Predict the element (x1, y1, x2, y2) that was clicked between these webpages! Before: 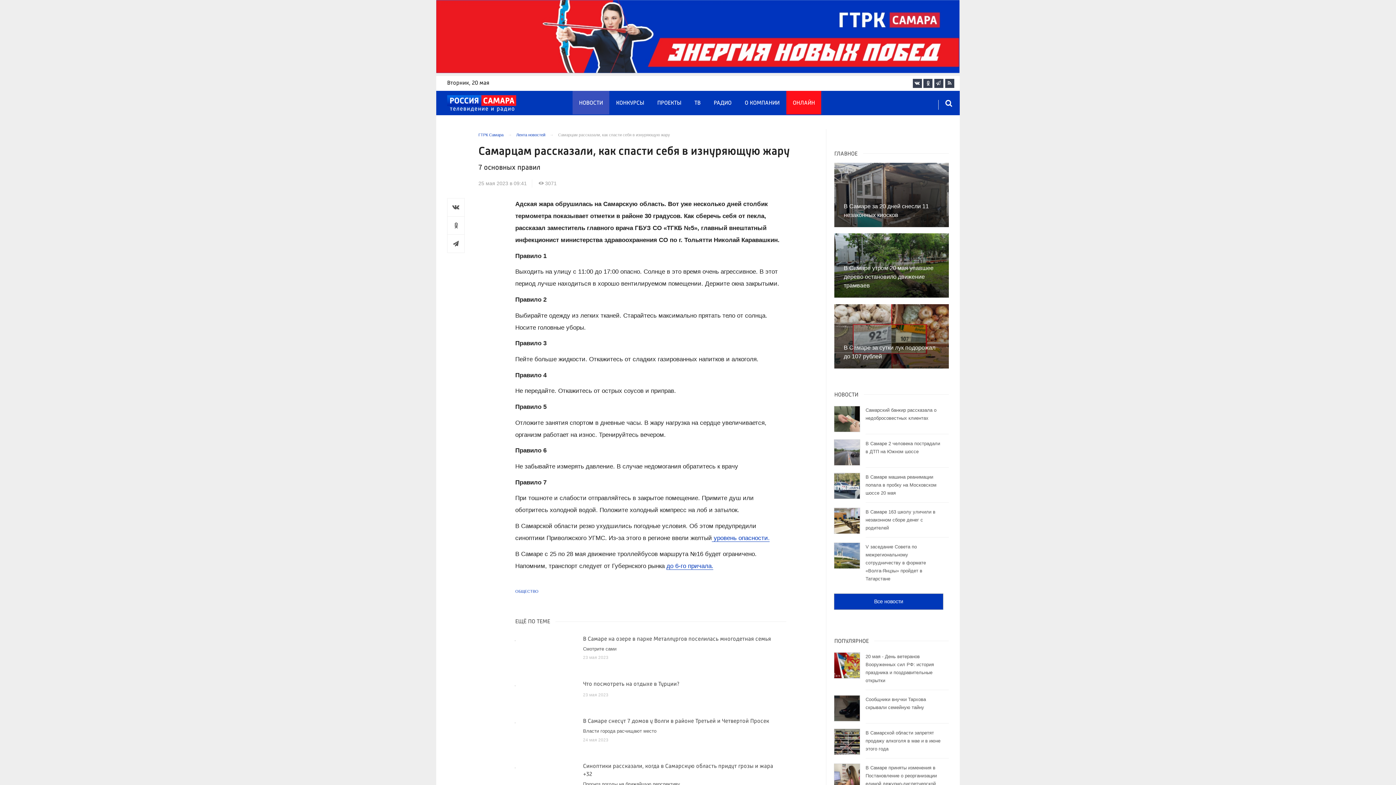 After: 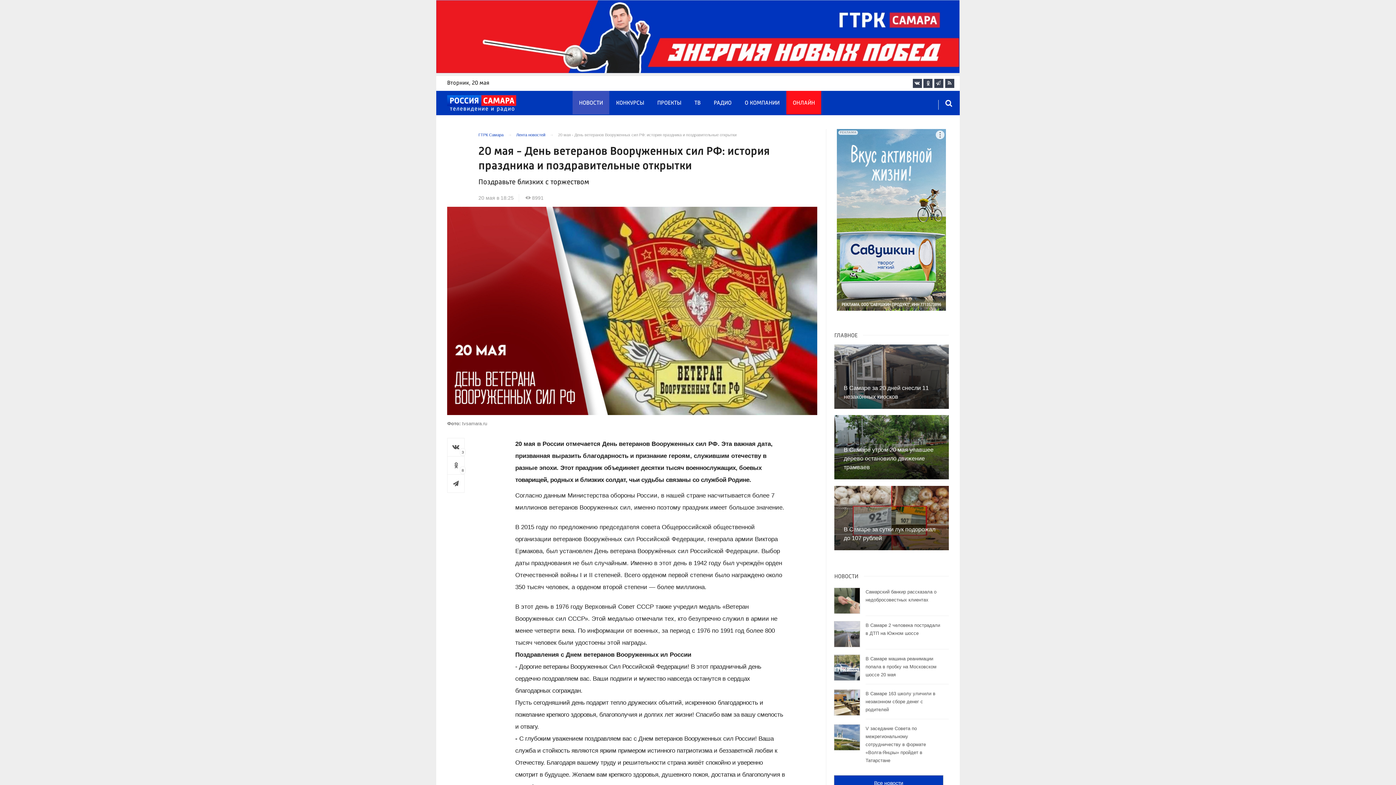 Action: label: 20 мая - День ветеранов Вооруженных сил РФ: история праздника и поздравительные открытки bbox: (834, 647, 949, 690)